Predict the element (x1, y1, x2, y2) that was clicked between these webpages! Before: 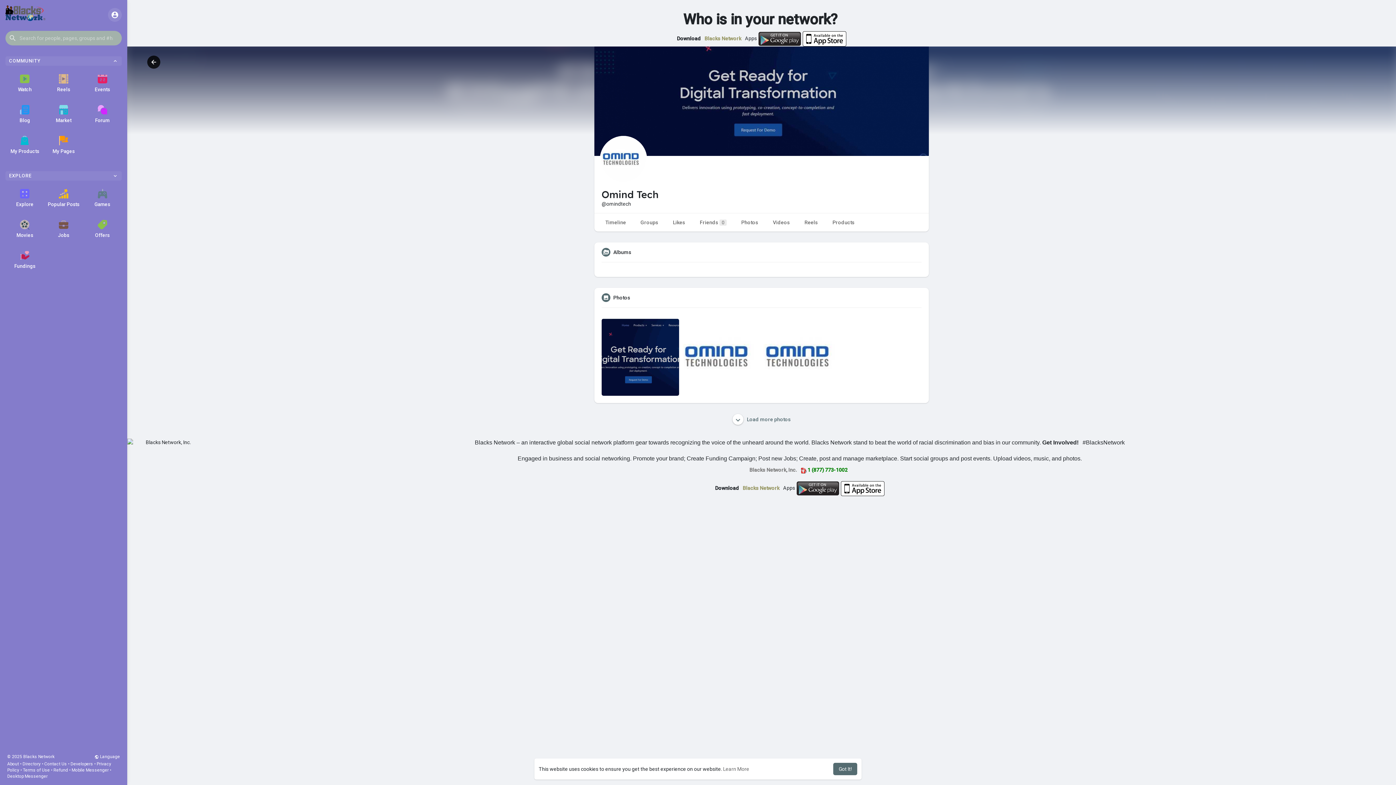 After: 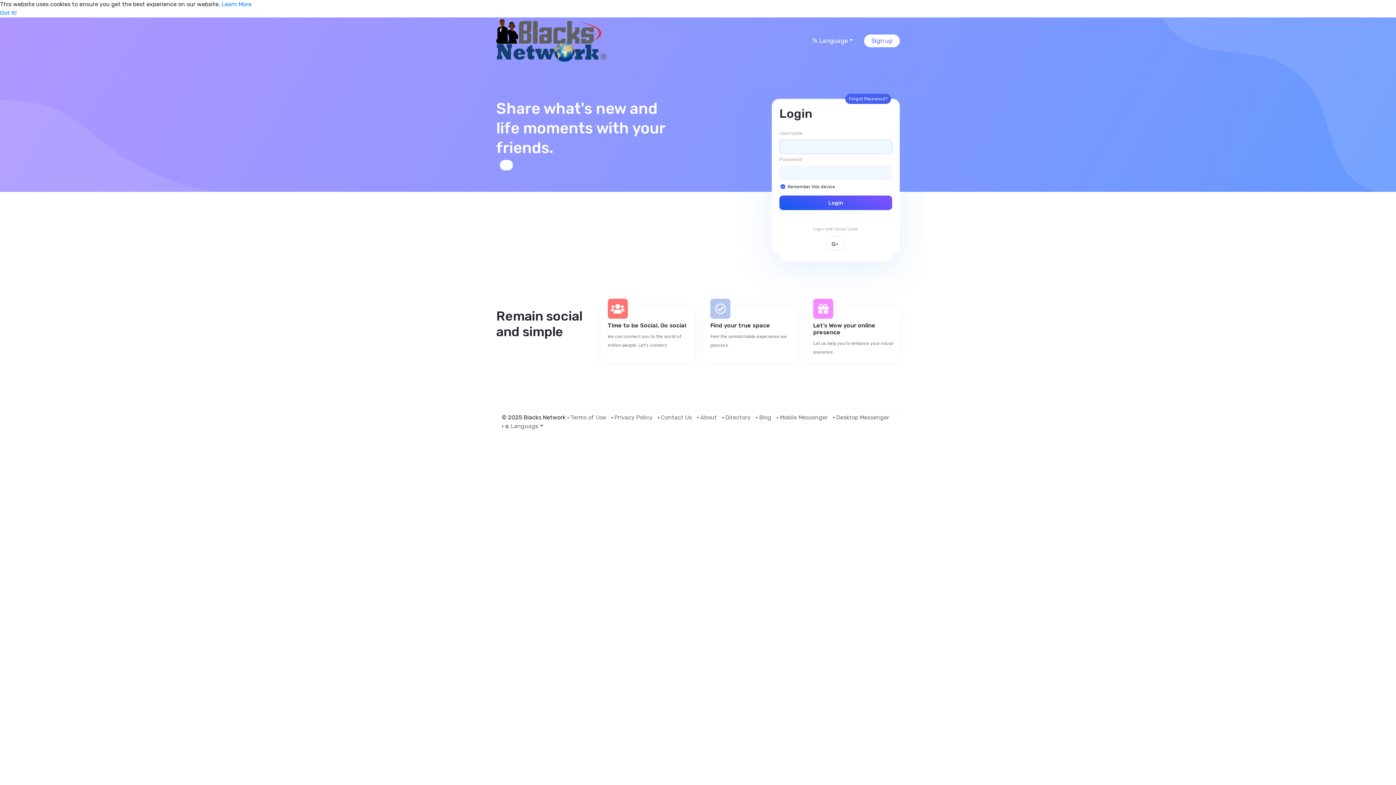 Action: bbox: (5, 5, 45, 20)